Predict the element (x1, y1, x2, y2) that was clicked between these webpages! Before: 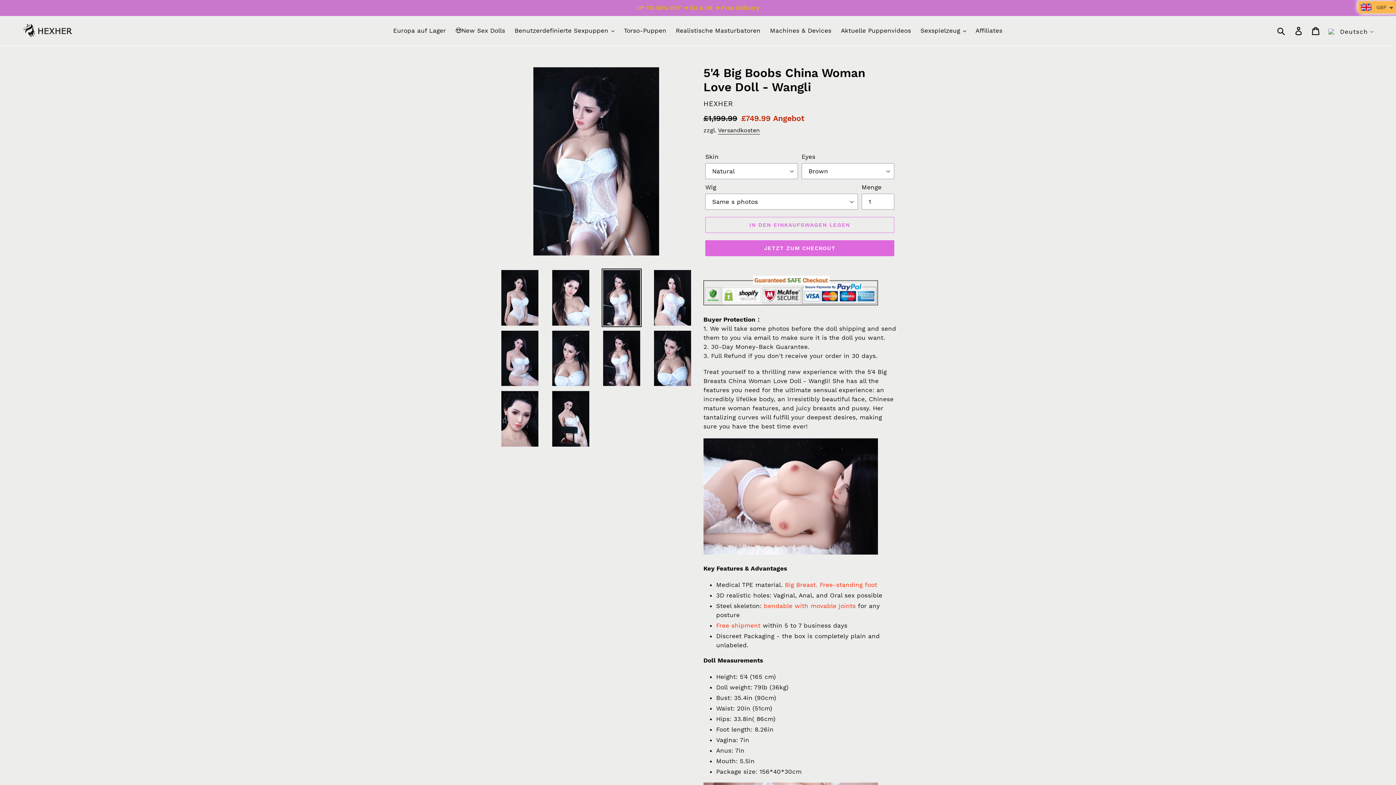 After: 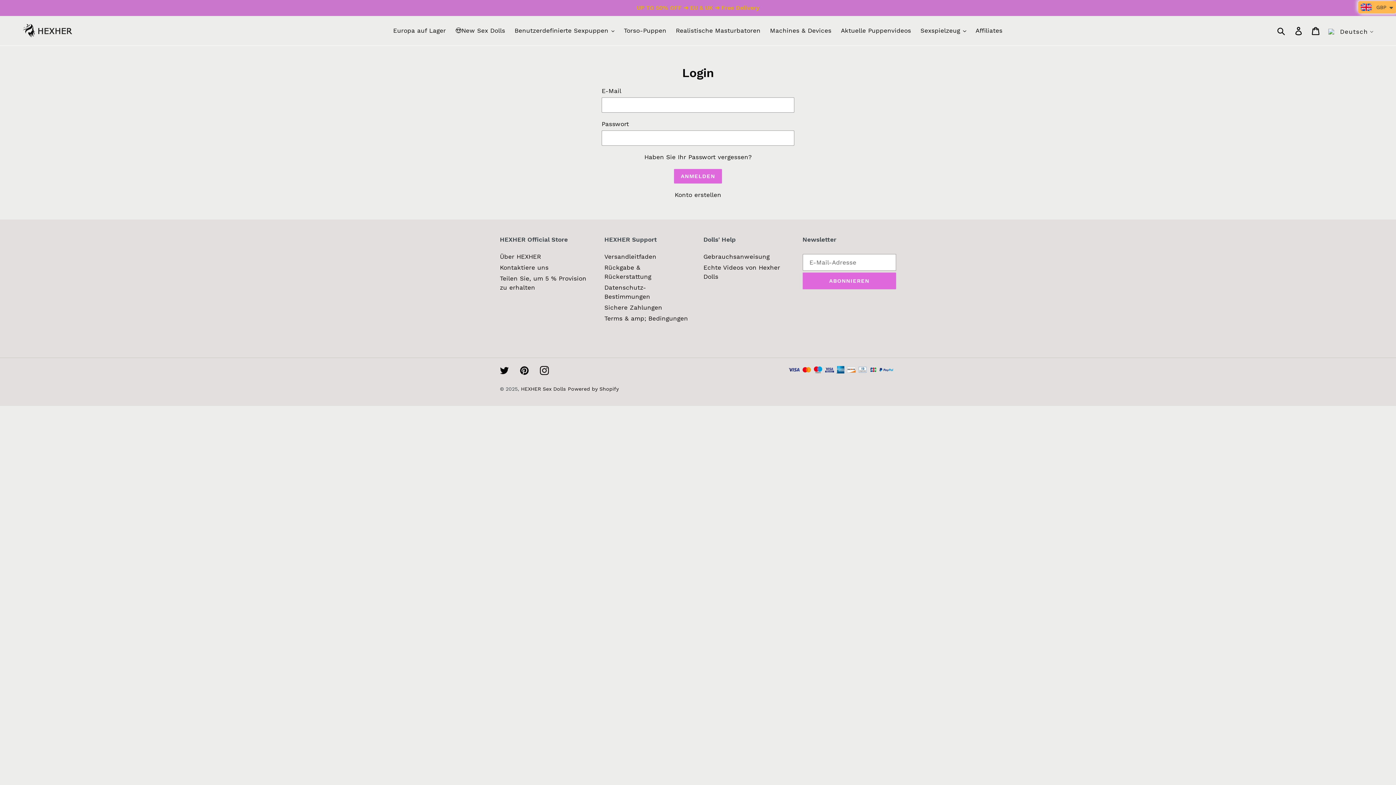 Action: bbox: (1290, 22, 1308, 39) label: Einloggen